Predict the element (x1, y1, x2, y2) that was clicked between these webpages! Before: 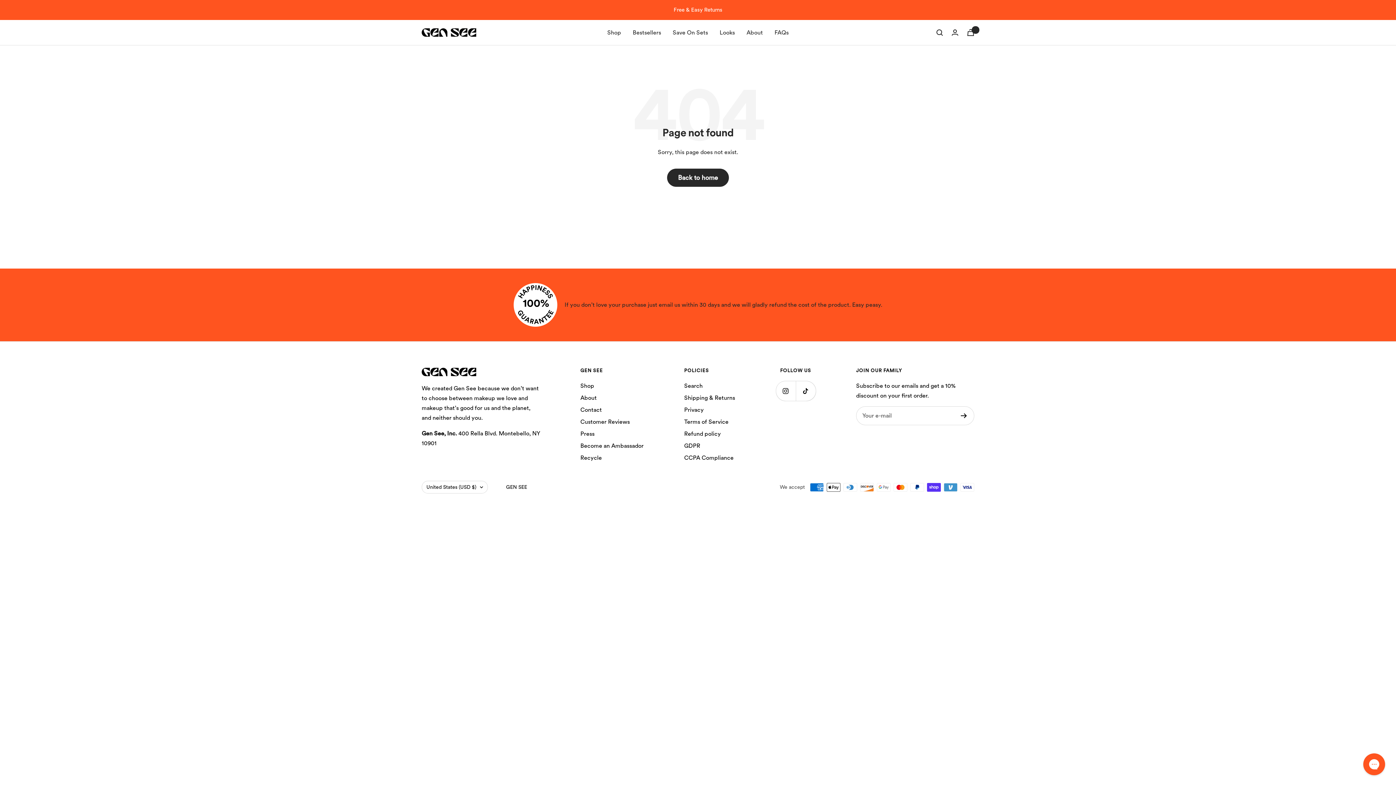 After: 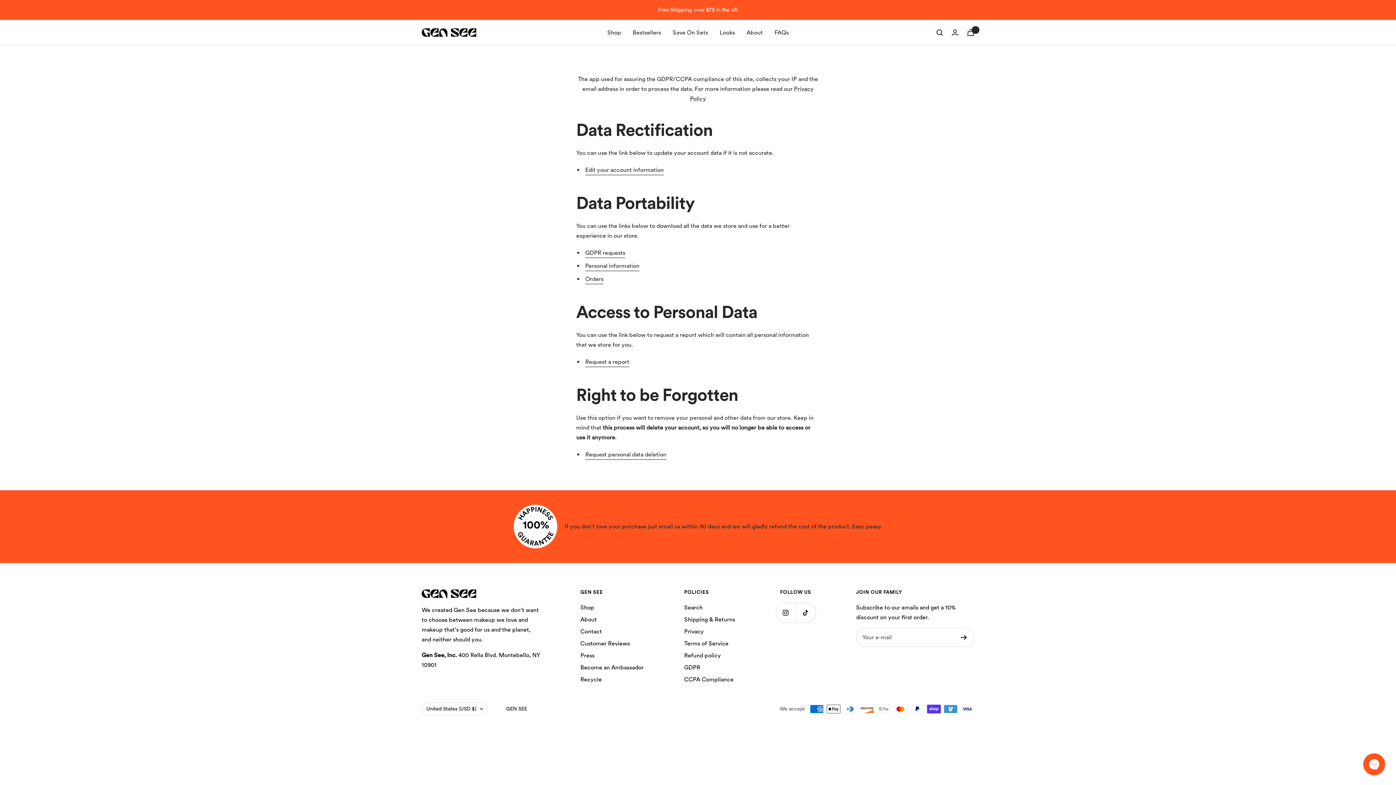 Action: label: GDPR bbox: (684, 441, 700, 450)